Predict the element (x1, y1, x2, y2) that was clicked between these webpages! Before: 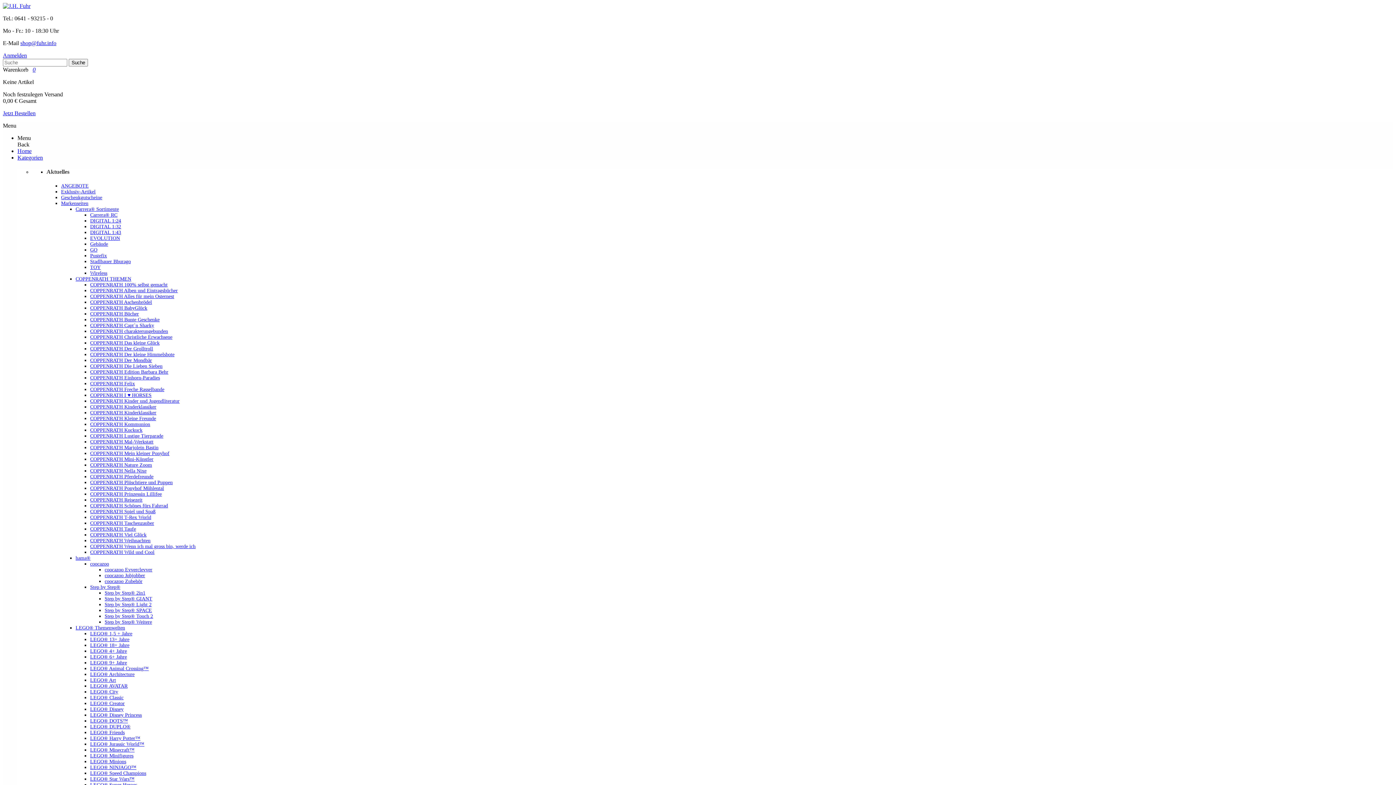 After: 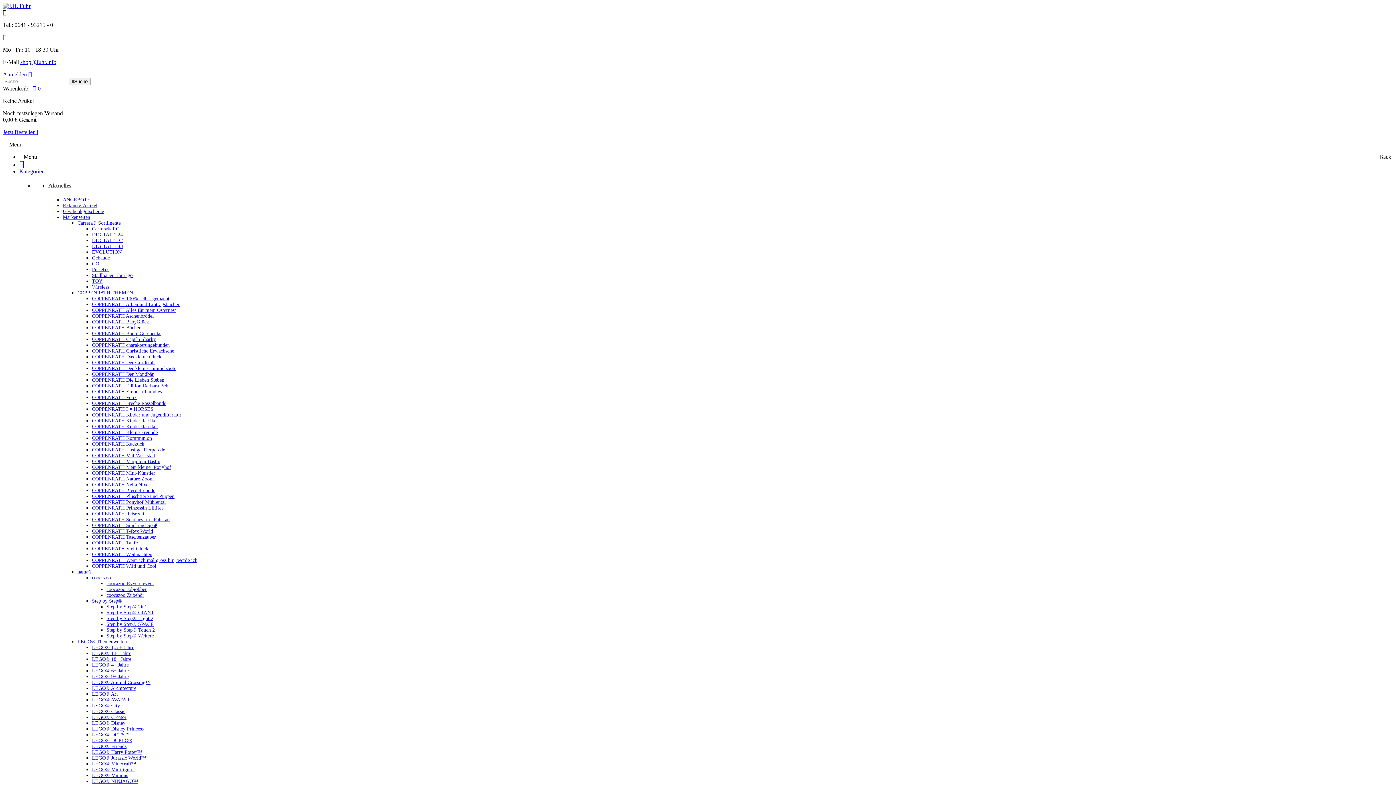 Action: bbox: (104, 619, 152, 624) label: Step by Step® Weitere